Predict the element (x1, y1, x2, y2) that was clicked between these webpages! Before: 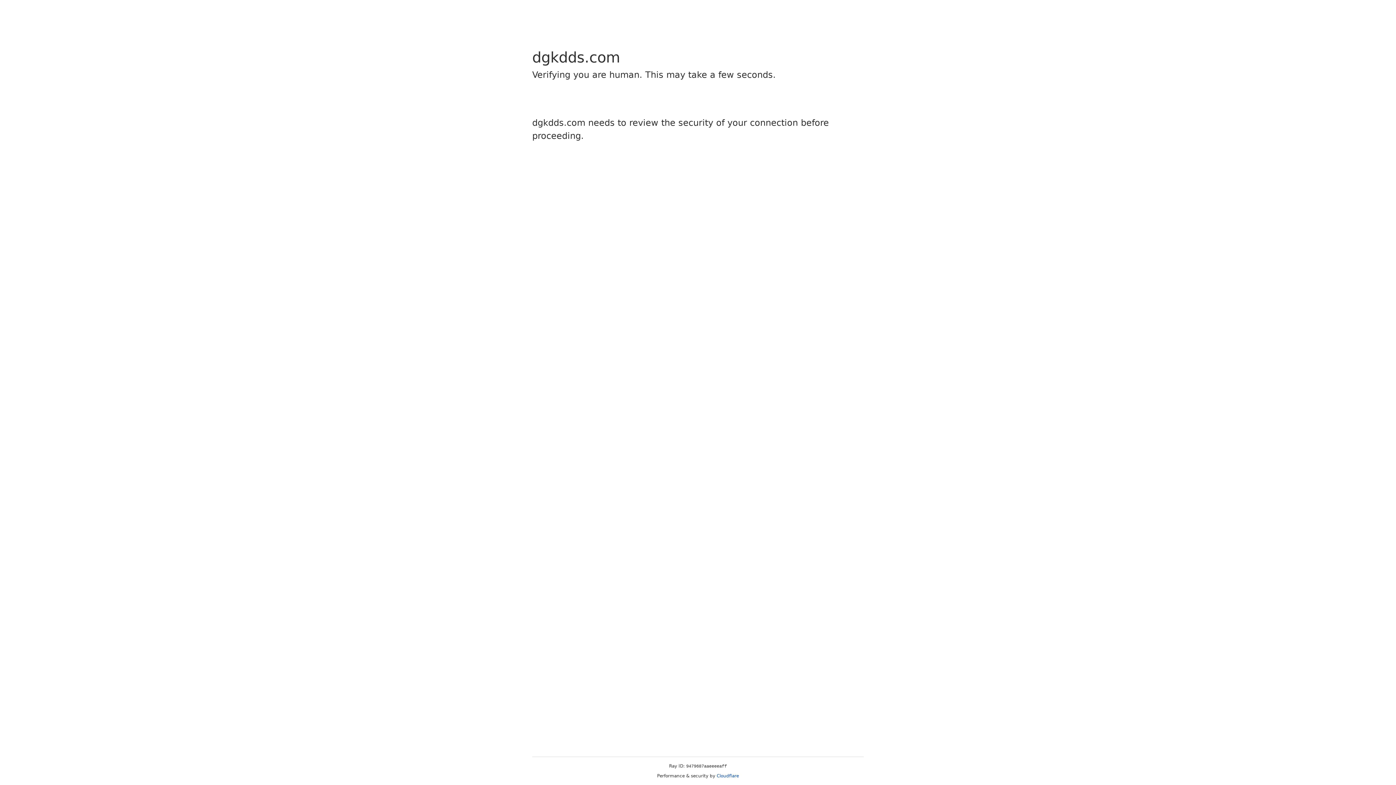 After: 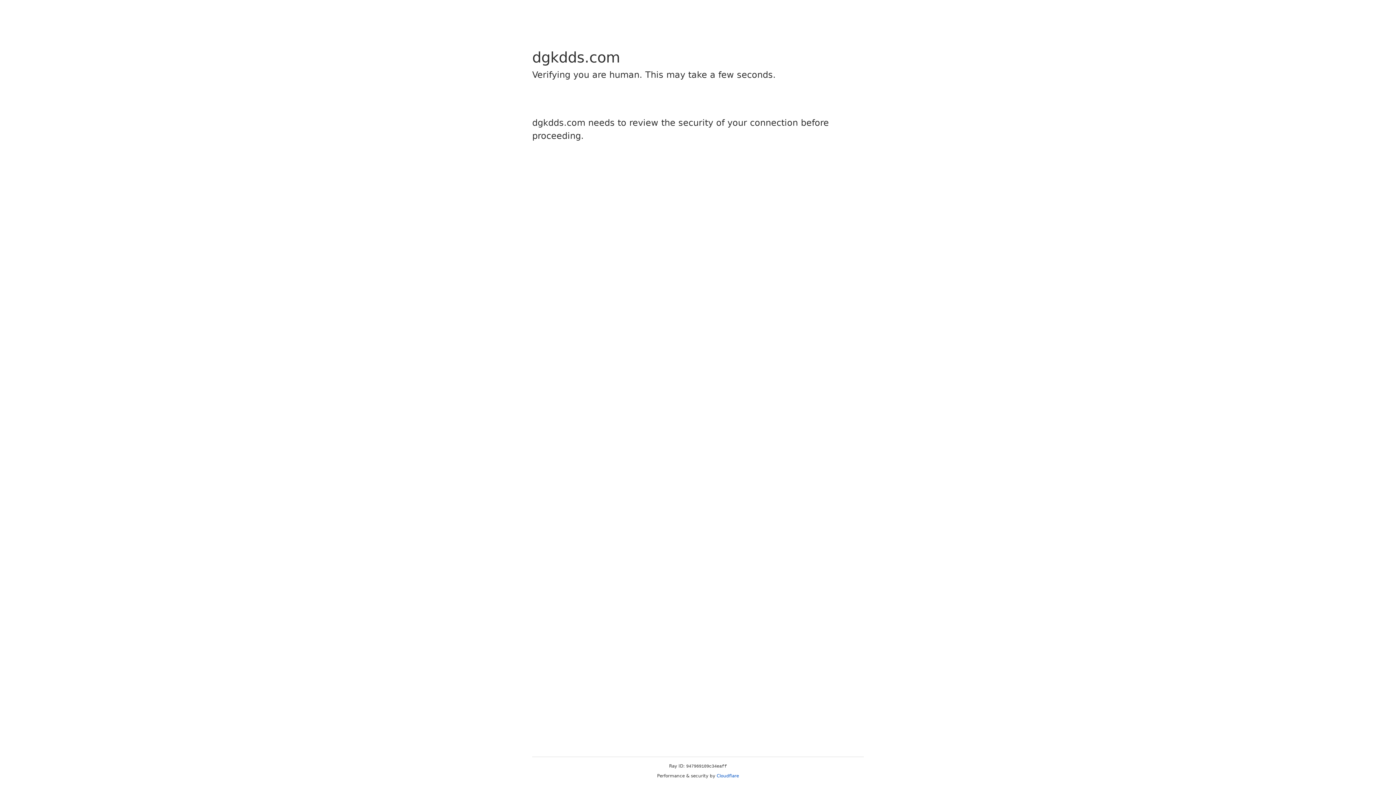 Action: bbox: (716, 773, 739, 778) label: Cloudflare